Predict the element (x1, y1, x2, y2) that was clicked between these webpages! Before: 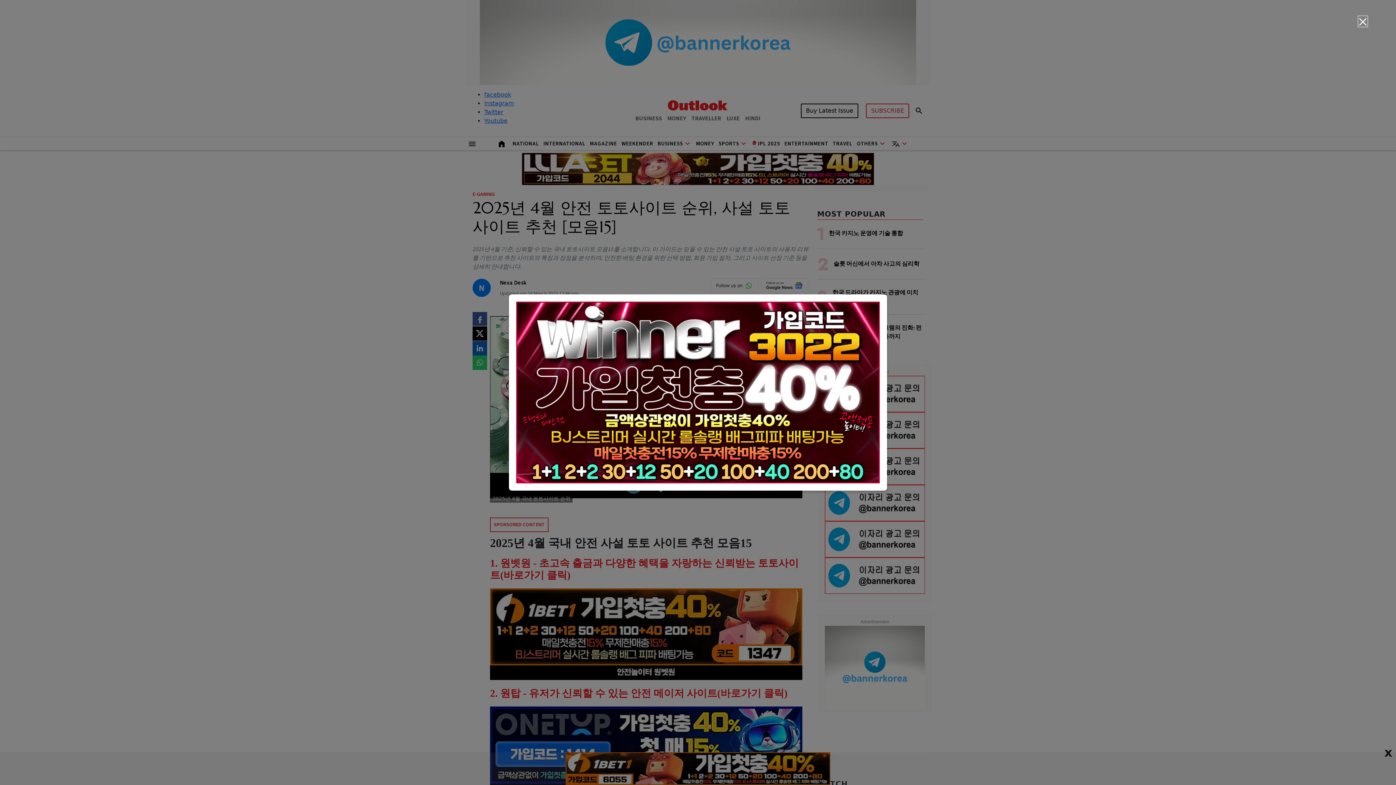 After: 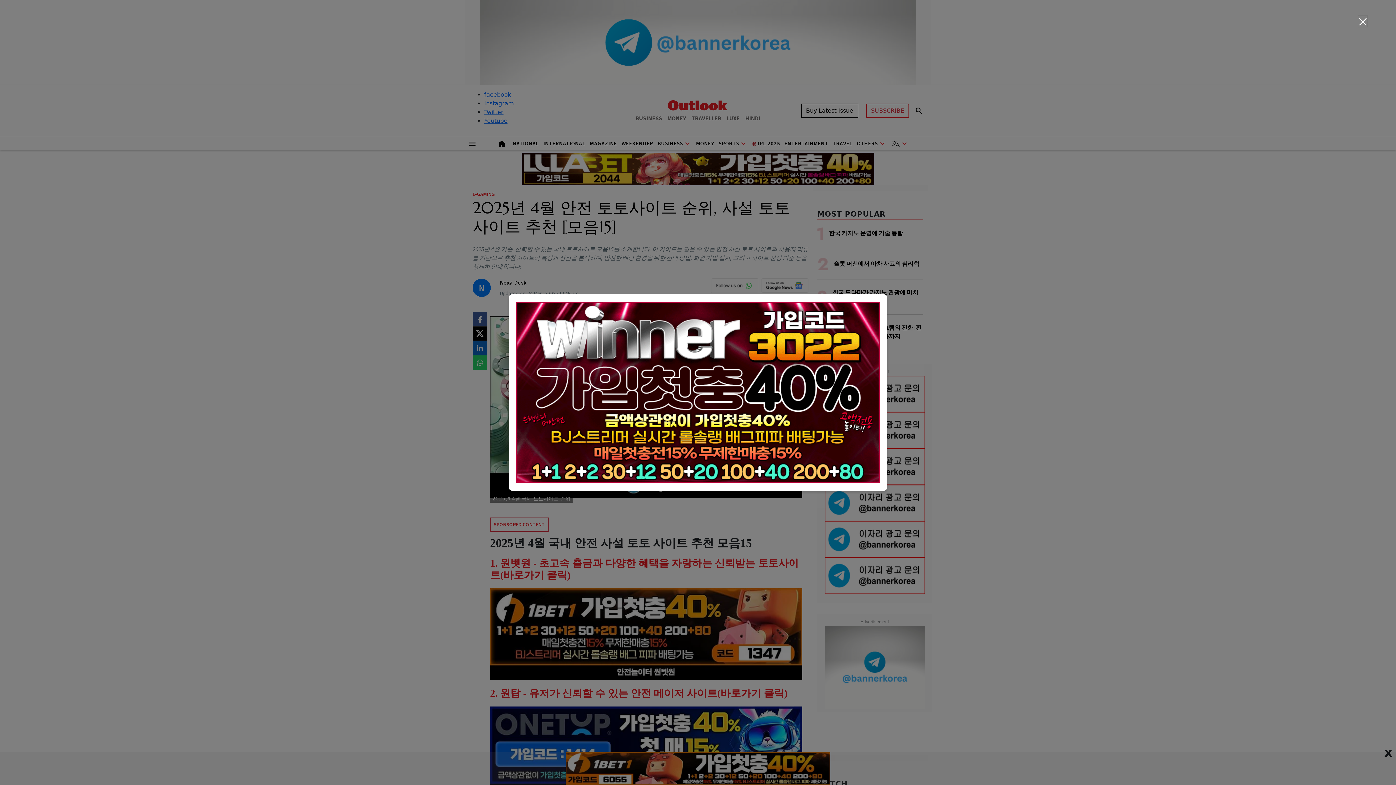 Action: bbox: (516, 301, 880, 483)